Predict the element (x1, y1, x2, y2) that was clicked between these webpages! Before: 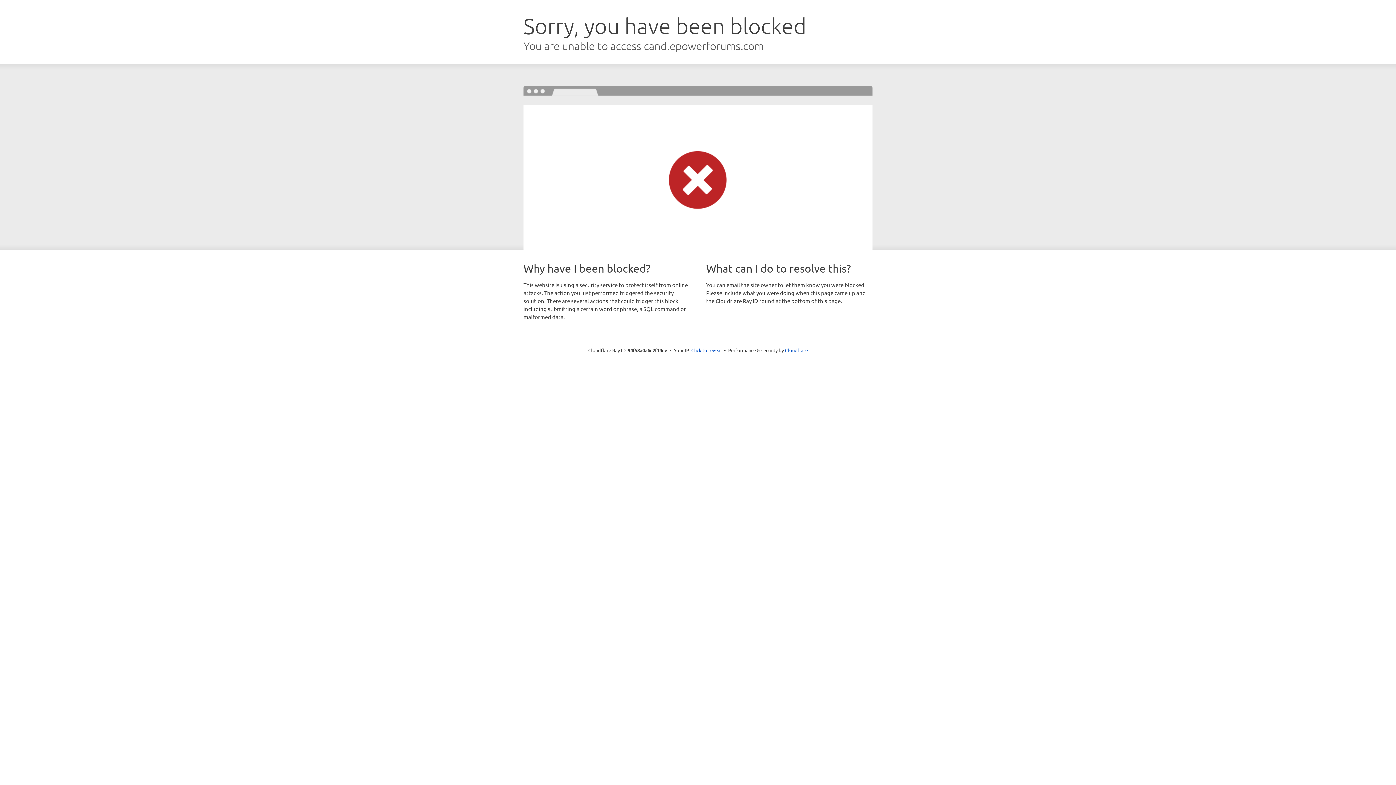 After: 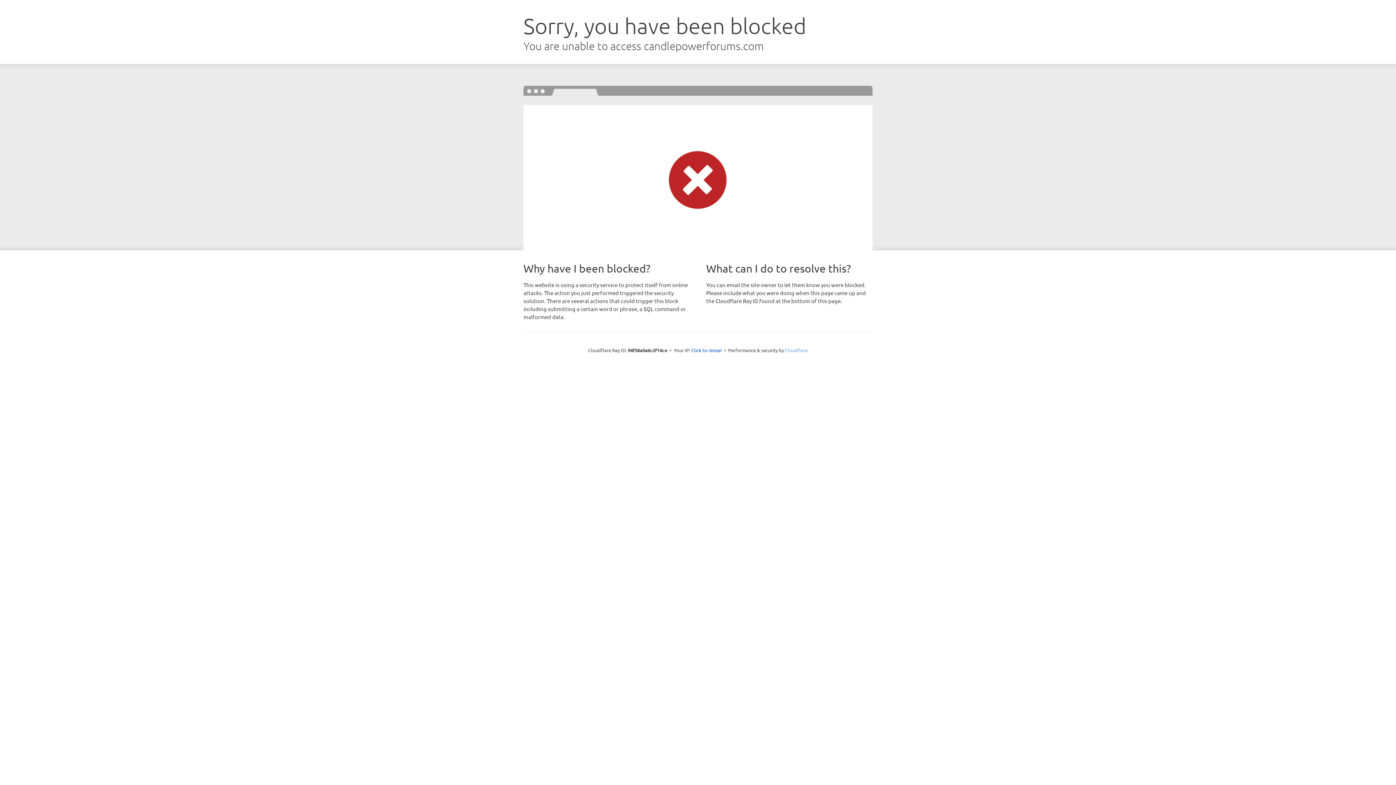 Action: bbox: (785, 347, 808, 353) label: Cloudflare